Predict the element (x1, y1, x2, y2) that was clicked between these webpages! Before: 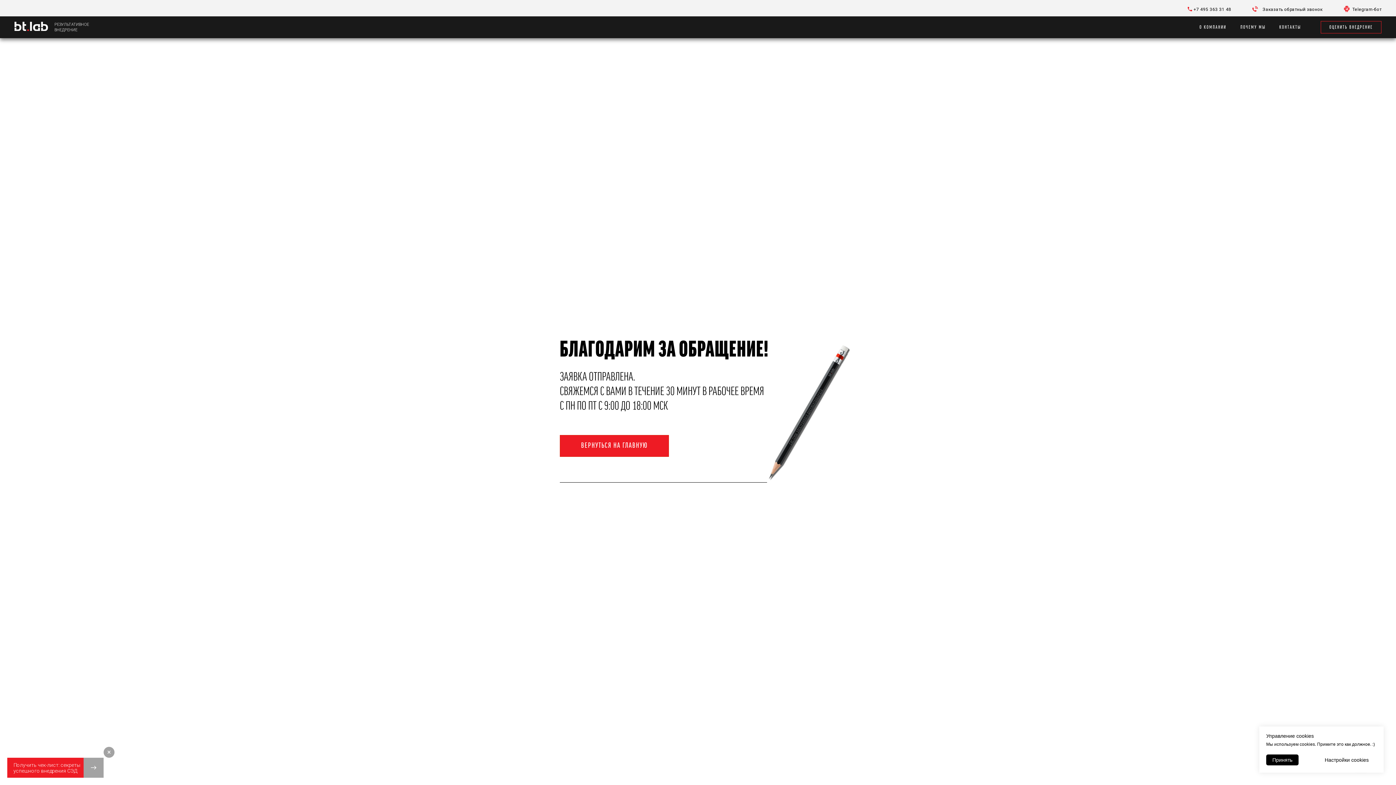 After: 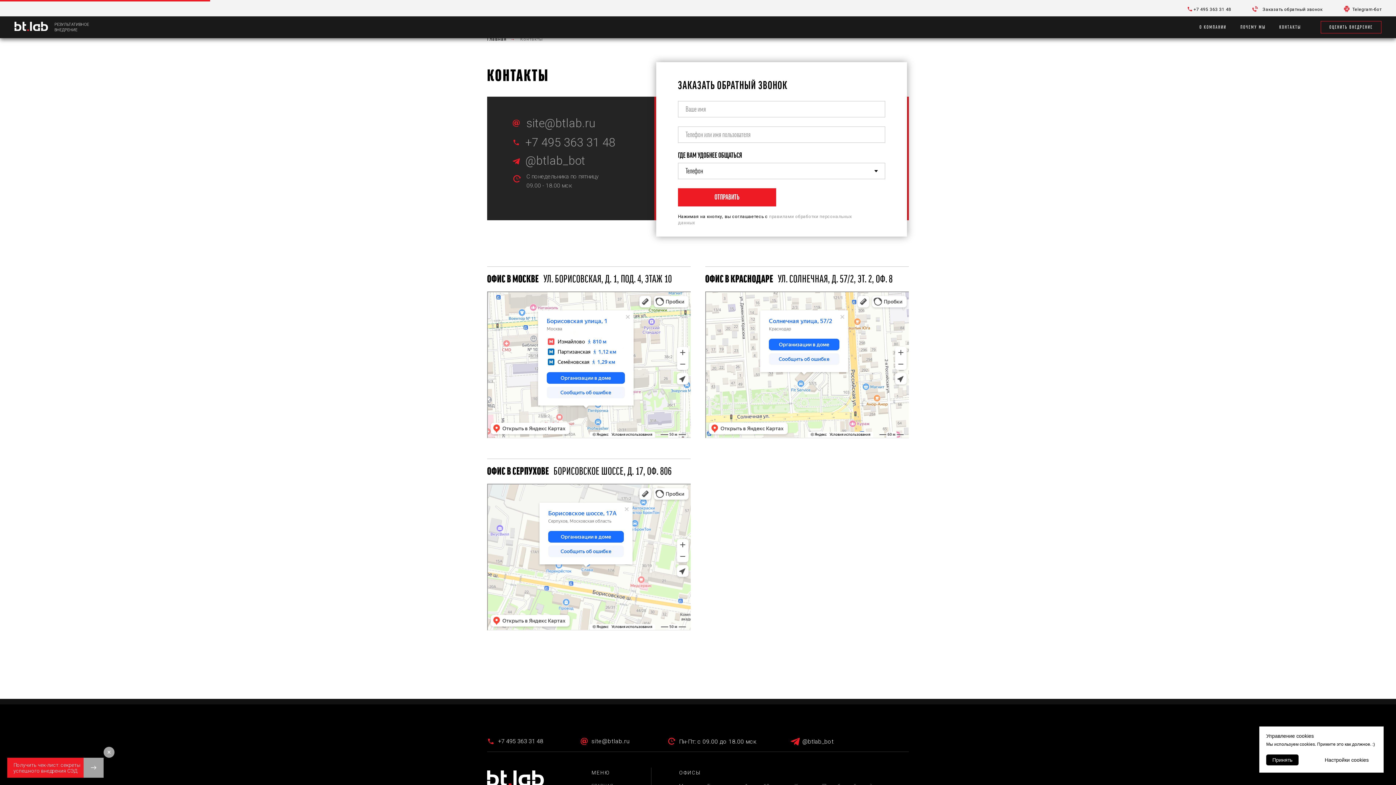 Action: bbox: (1256, 5, 1322, 13) label: Заказать обратный звонок